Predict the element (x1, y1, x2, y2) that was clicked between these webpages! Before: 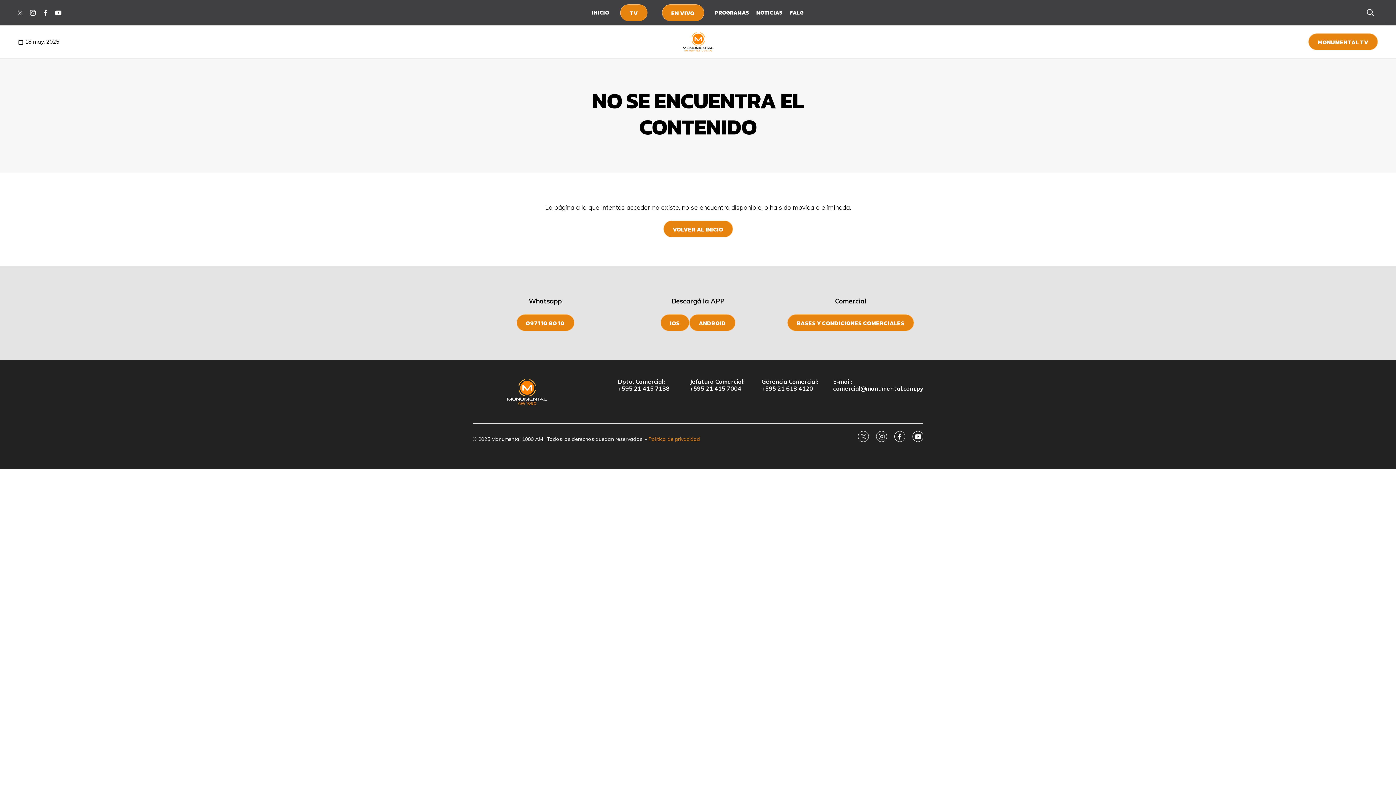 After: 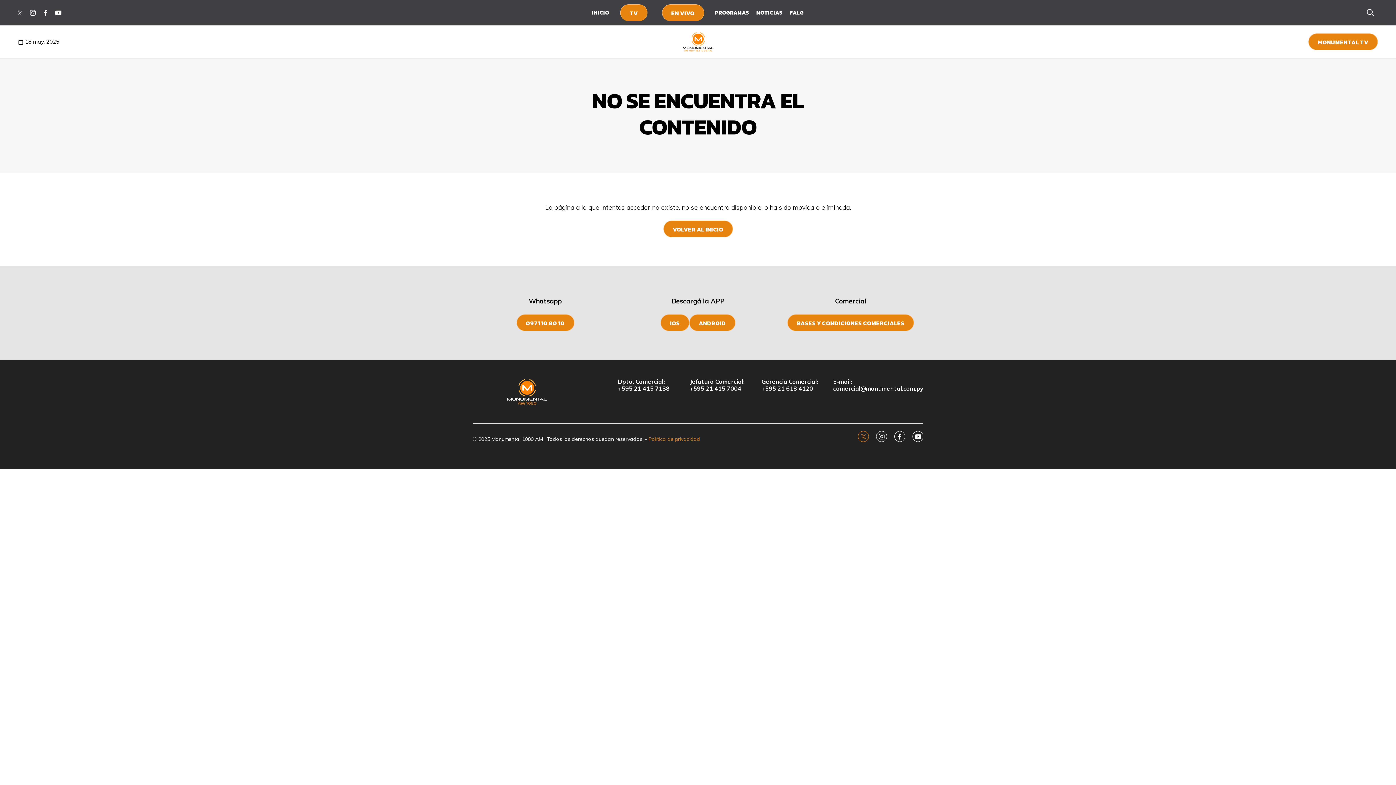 Action: bbox: (858, 431, 869, 442) label: twitter